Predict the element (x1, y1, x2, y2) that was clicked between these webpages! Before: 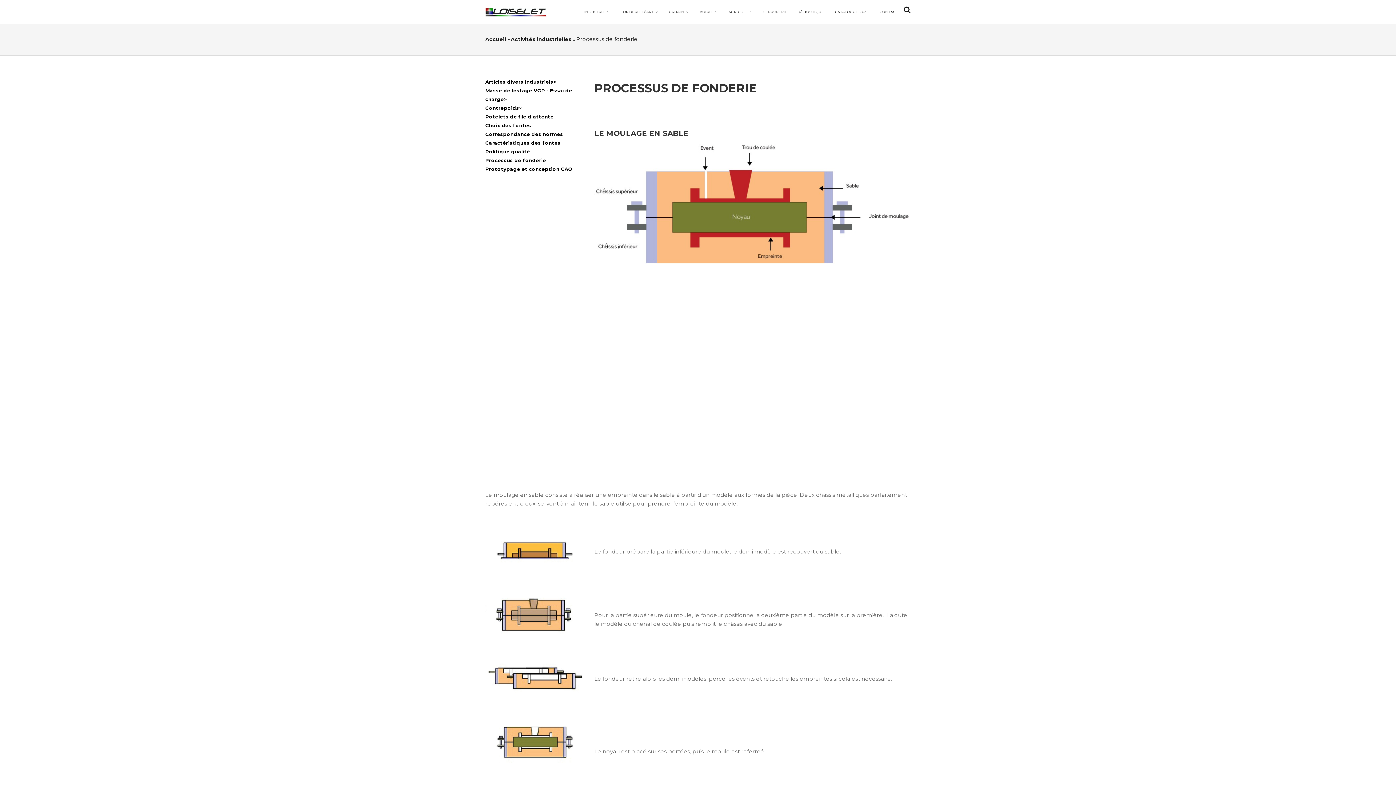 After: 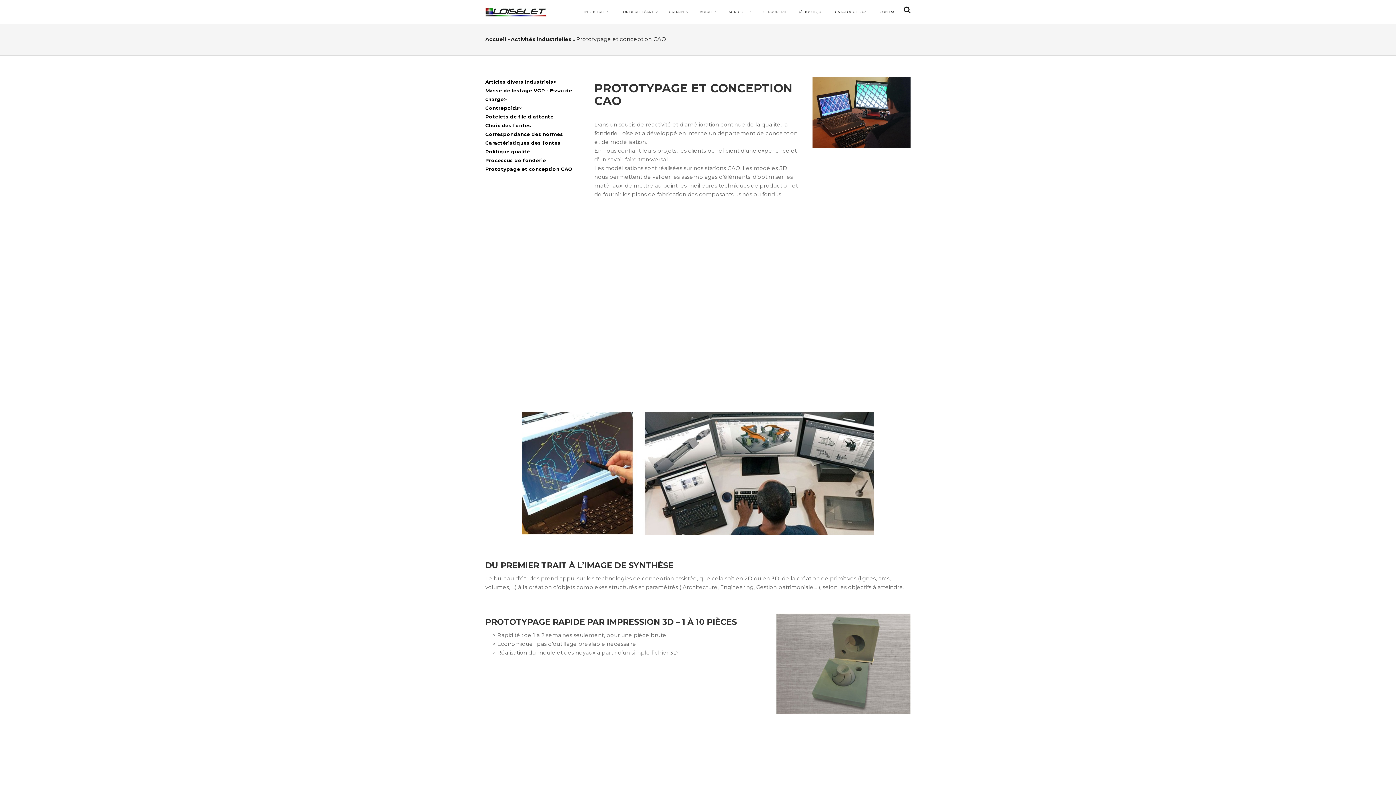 Action: bbox: (485, 166, 572, 172) label: Prototypage et conception CAO